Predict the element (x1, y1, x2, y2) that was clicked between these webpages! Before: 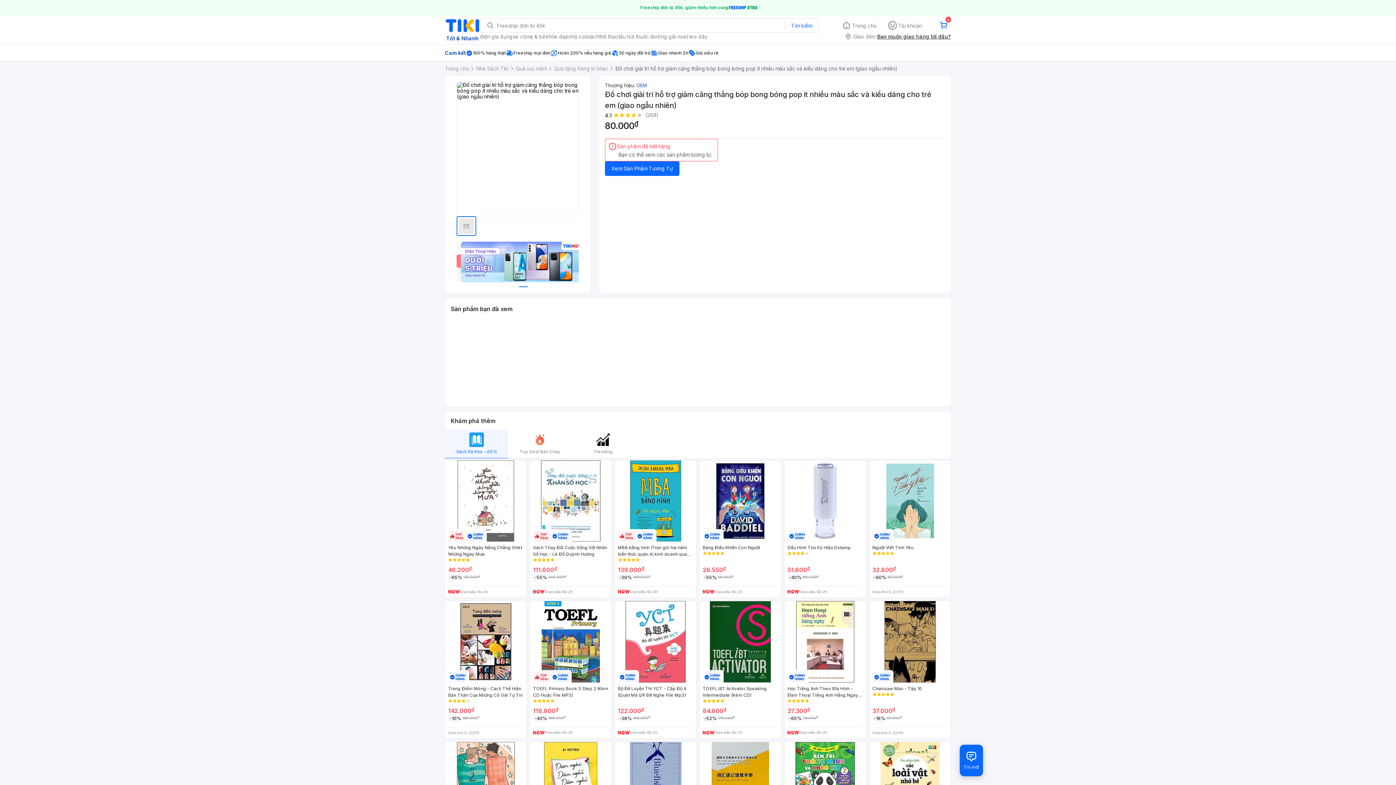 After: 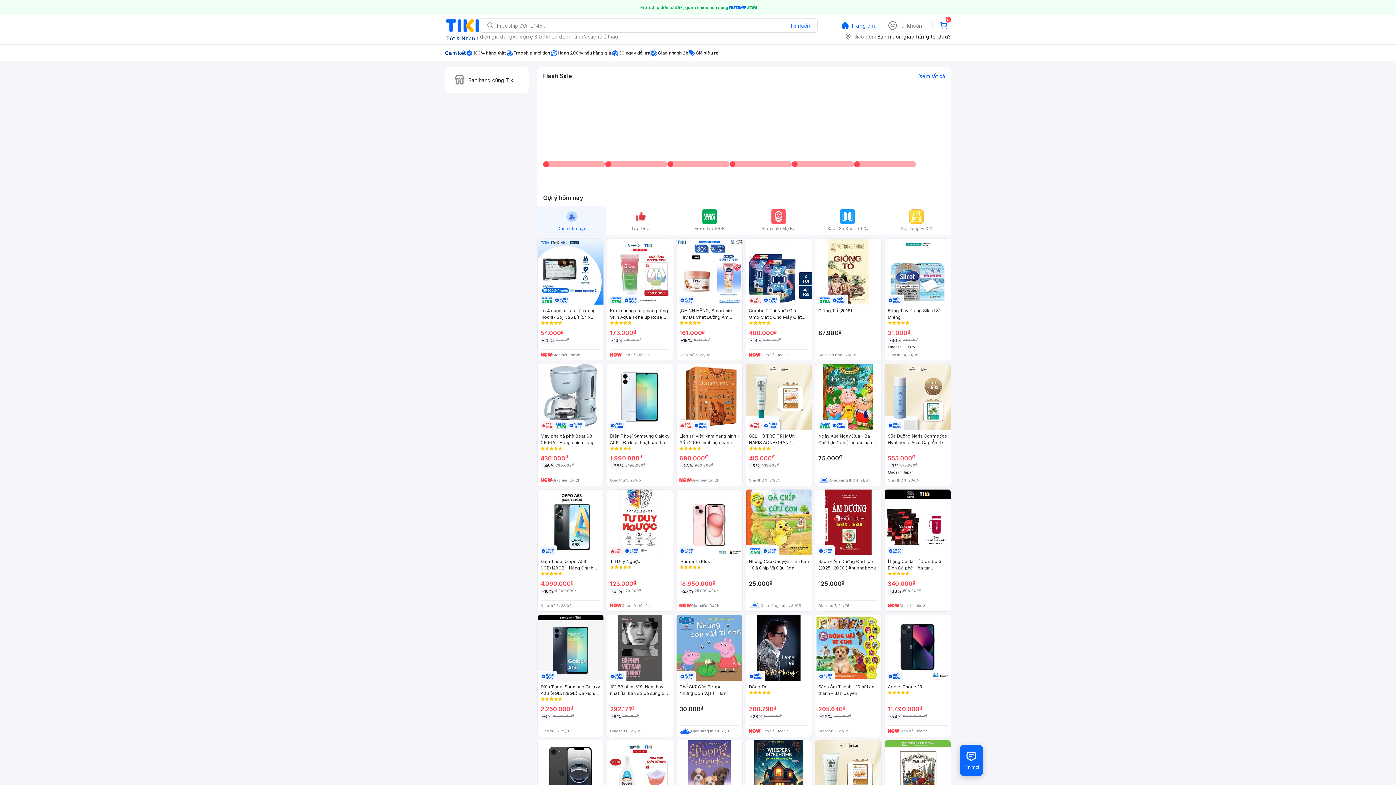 Action: label: Trang chủ bbox: (445, 61, 469, 76)